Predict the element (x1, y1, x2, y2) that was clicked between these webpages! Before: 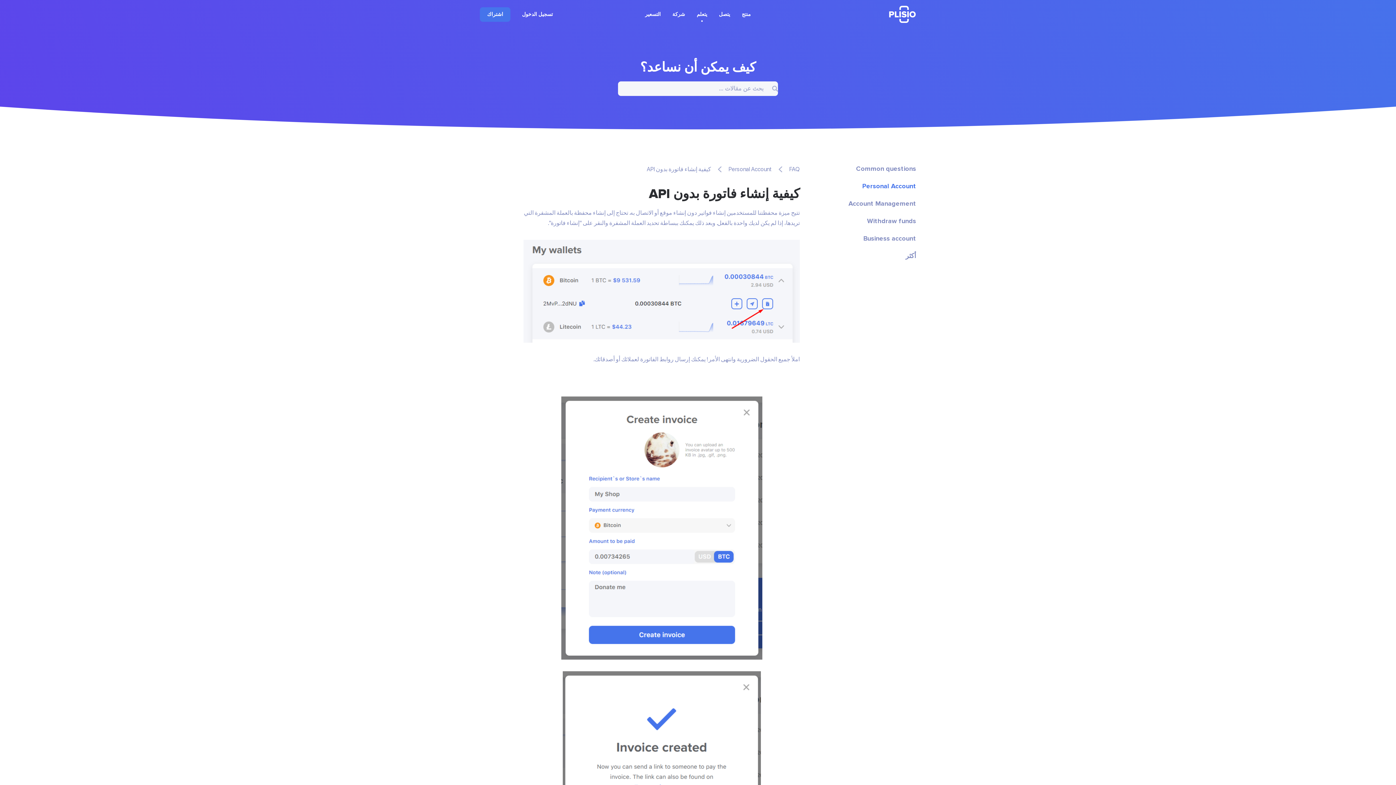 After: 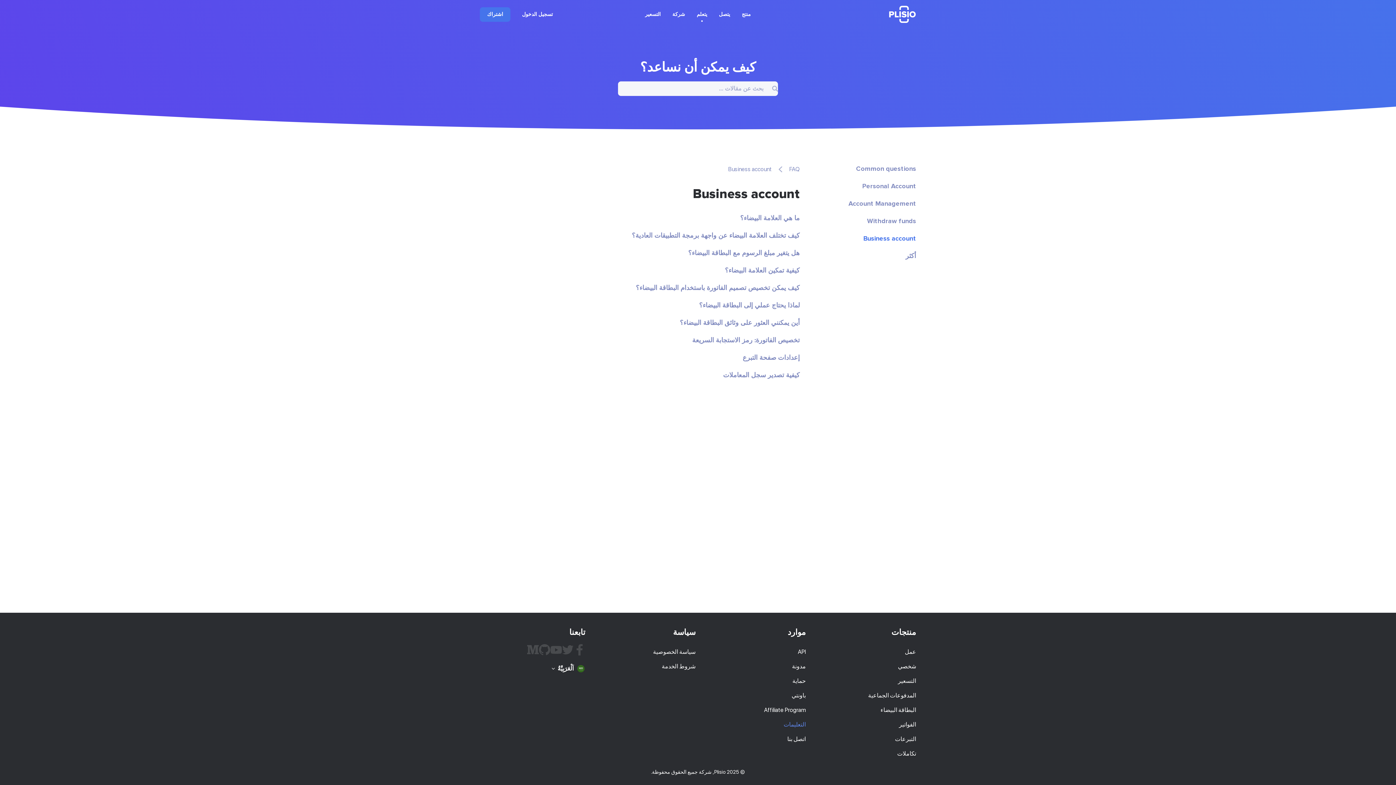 Action: label: Business account bbox: (863, 234, 916, 242)